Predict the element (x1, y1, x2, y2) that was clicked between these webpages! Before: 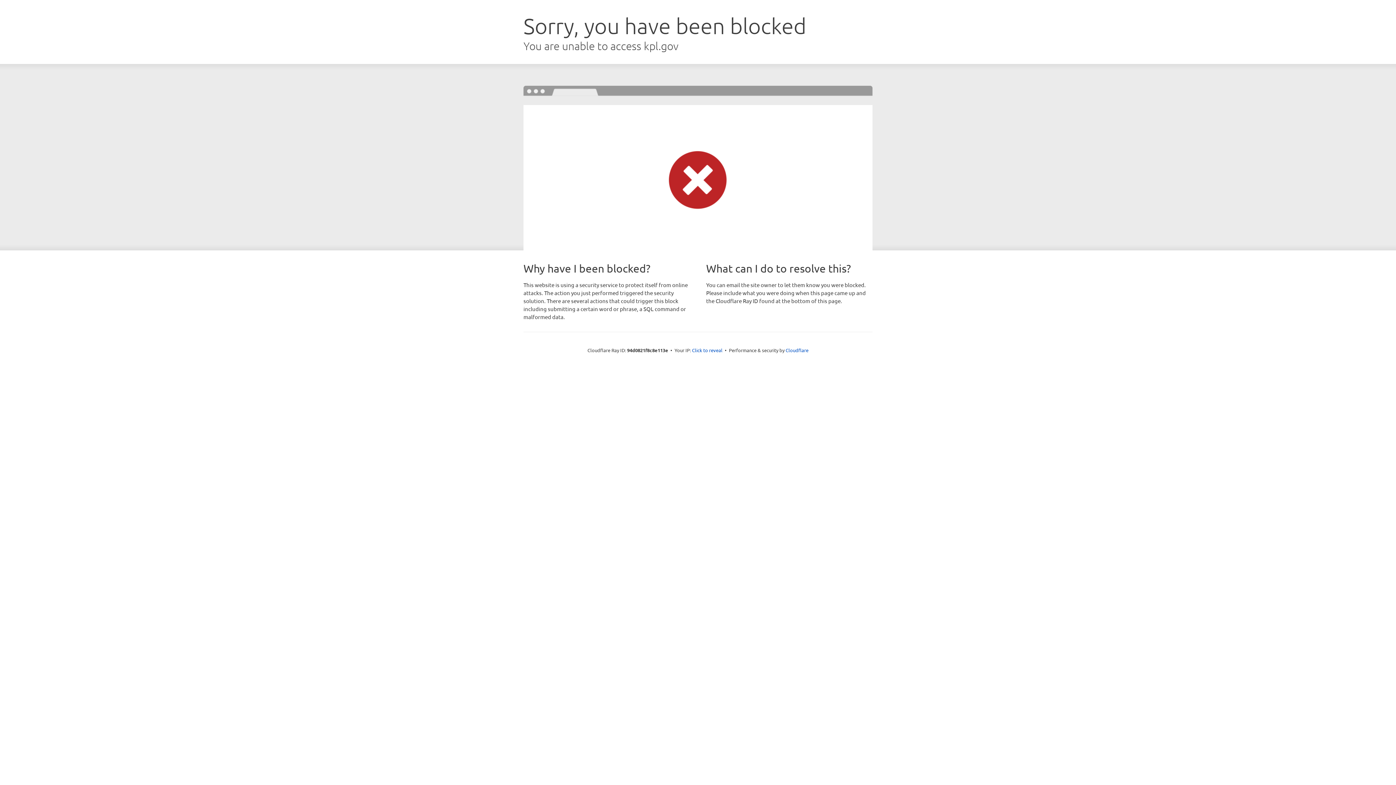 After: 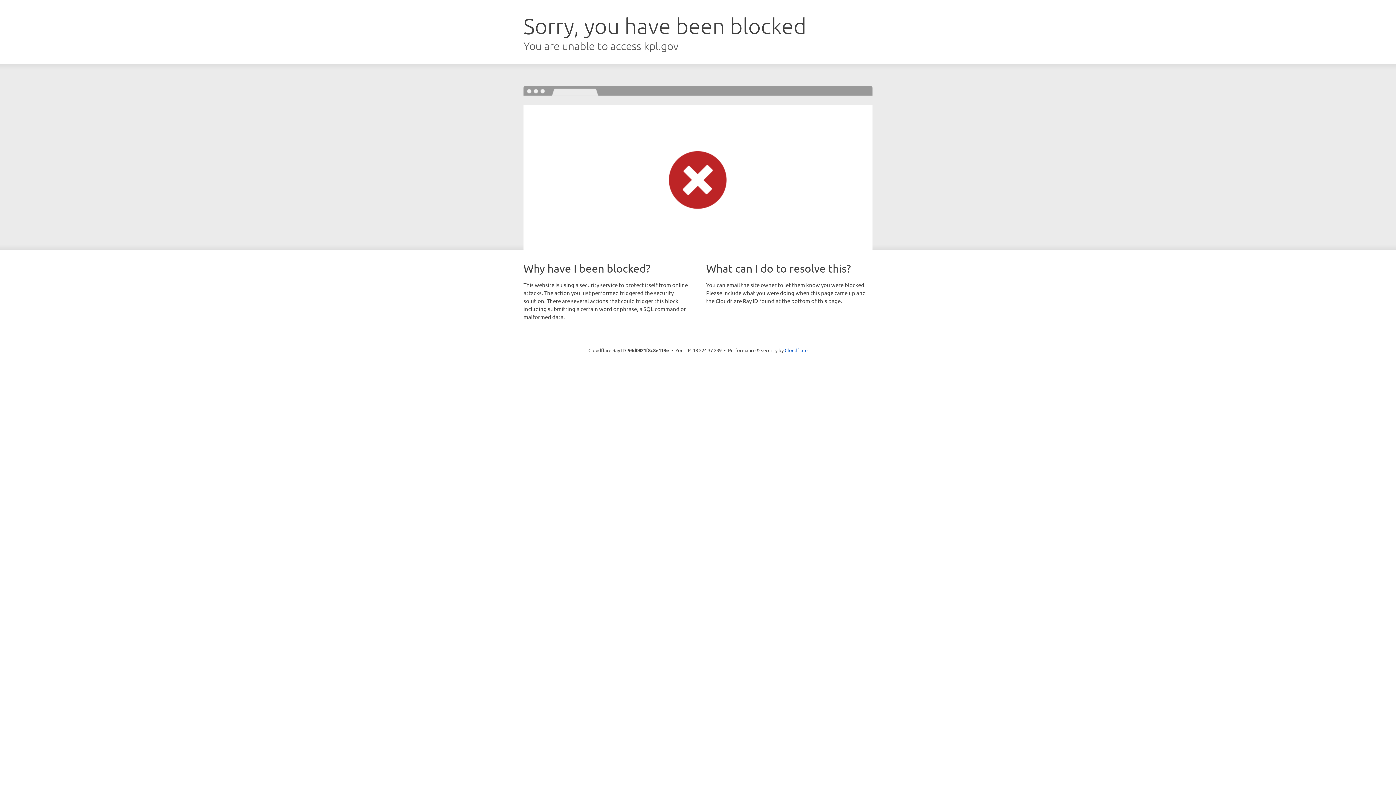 Action: label: Click to reveal bbox: (692, 346, 722, 353)